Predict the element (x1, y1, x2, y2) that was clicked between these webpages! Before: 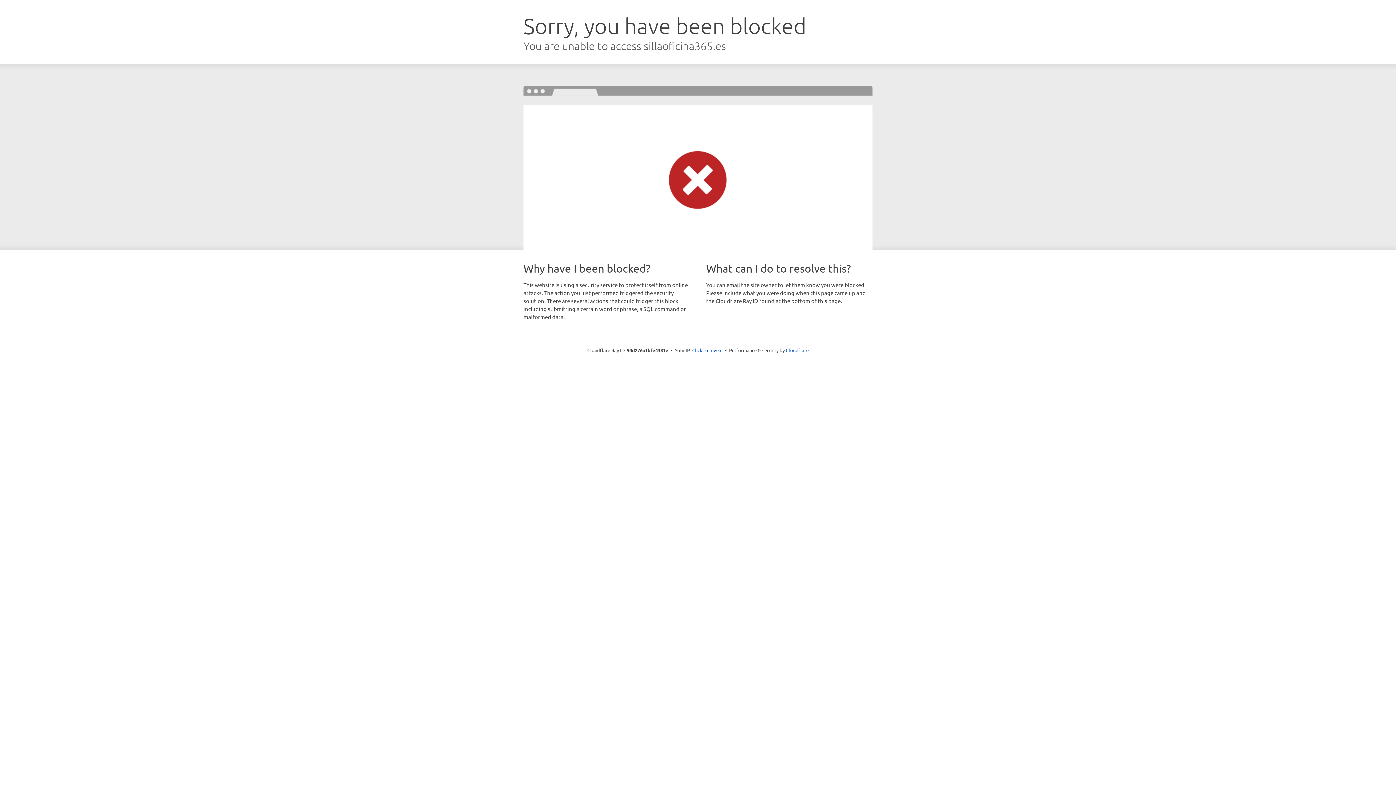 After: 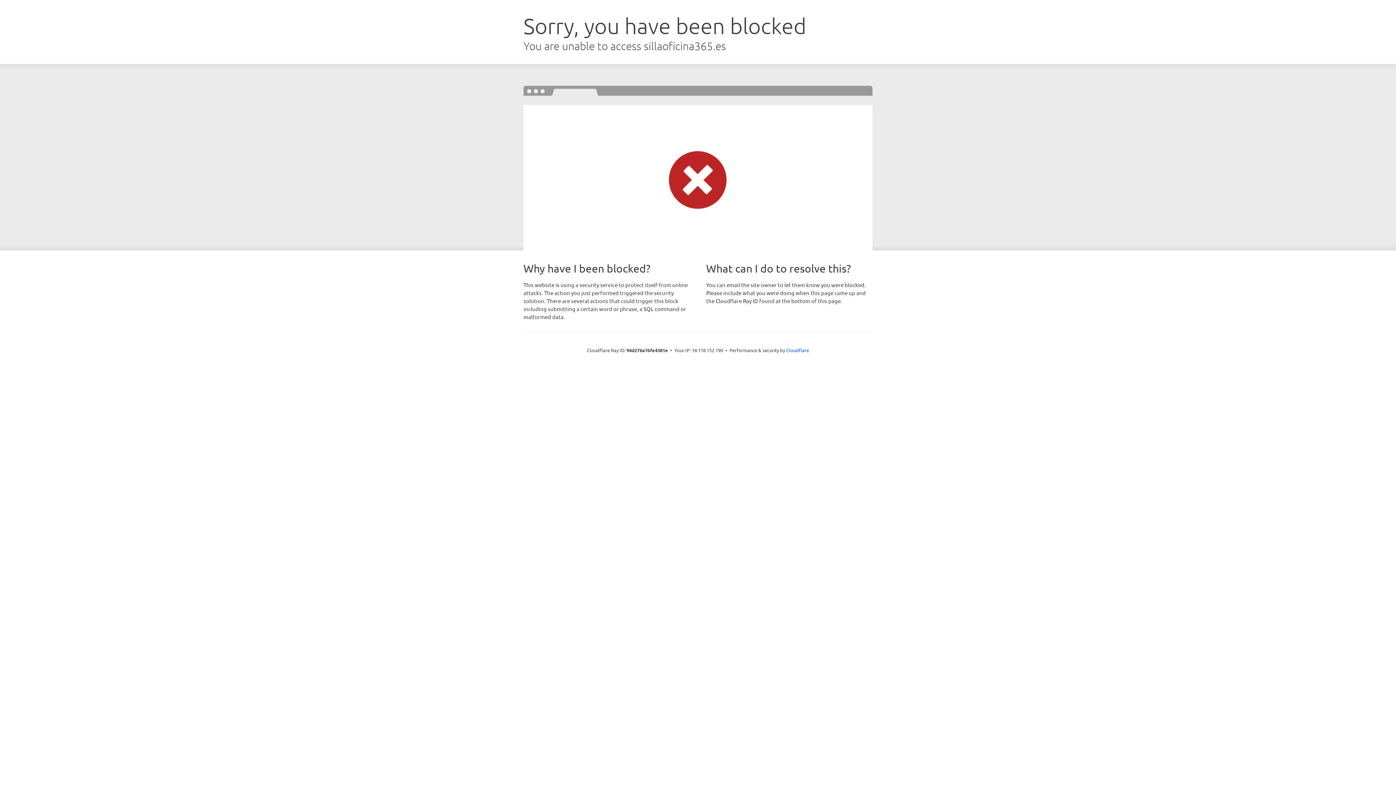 Action: bbox: (692, 346, 722, 353) label: Click to reveal